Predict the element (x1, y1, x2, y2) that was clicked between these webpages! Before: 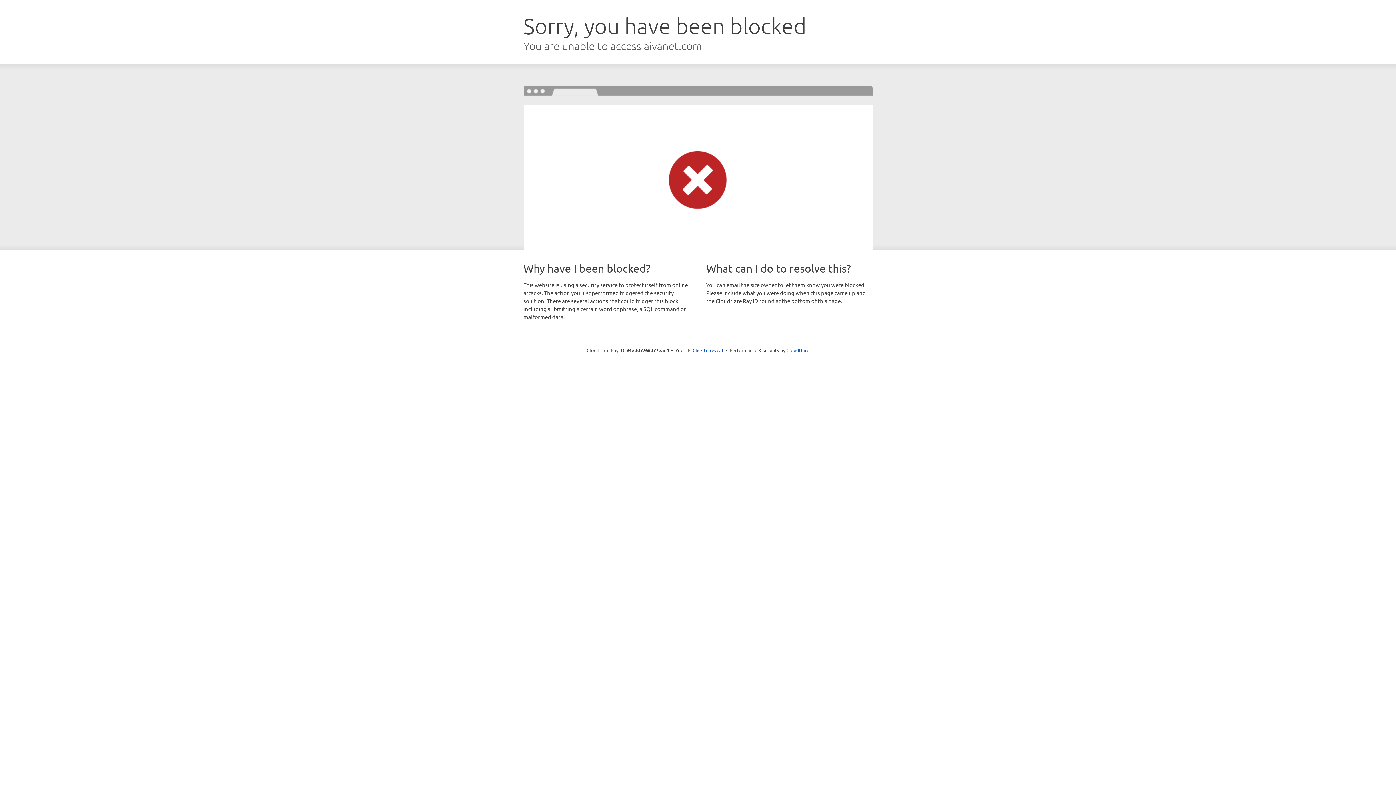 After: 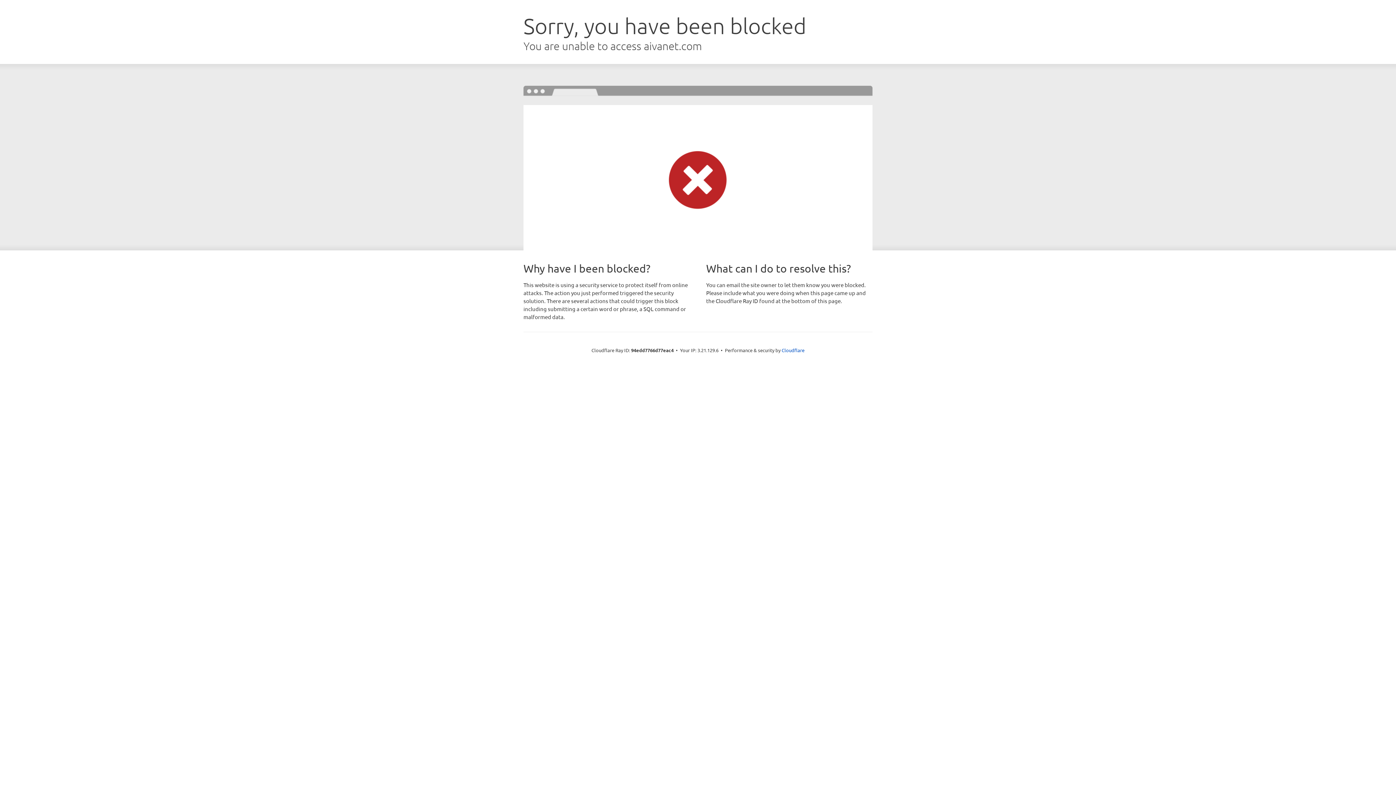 Action: bbox: (692, 346, 723, 353) label: Click to reveal